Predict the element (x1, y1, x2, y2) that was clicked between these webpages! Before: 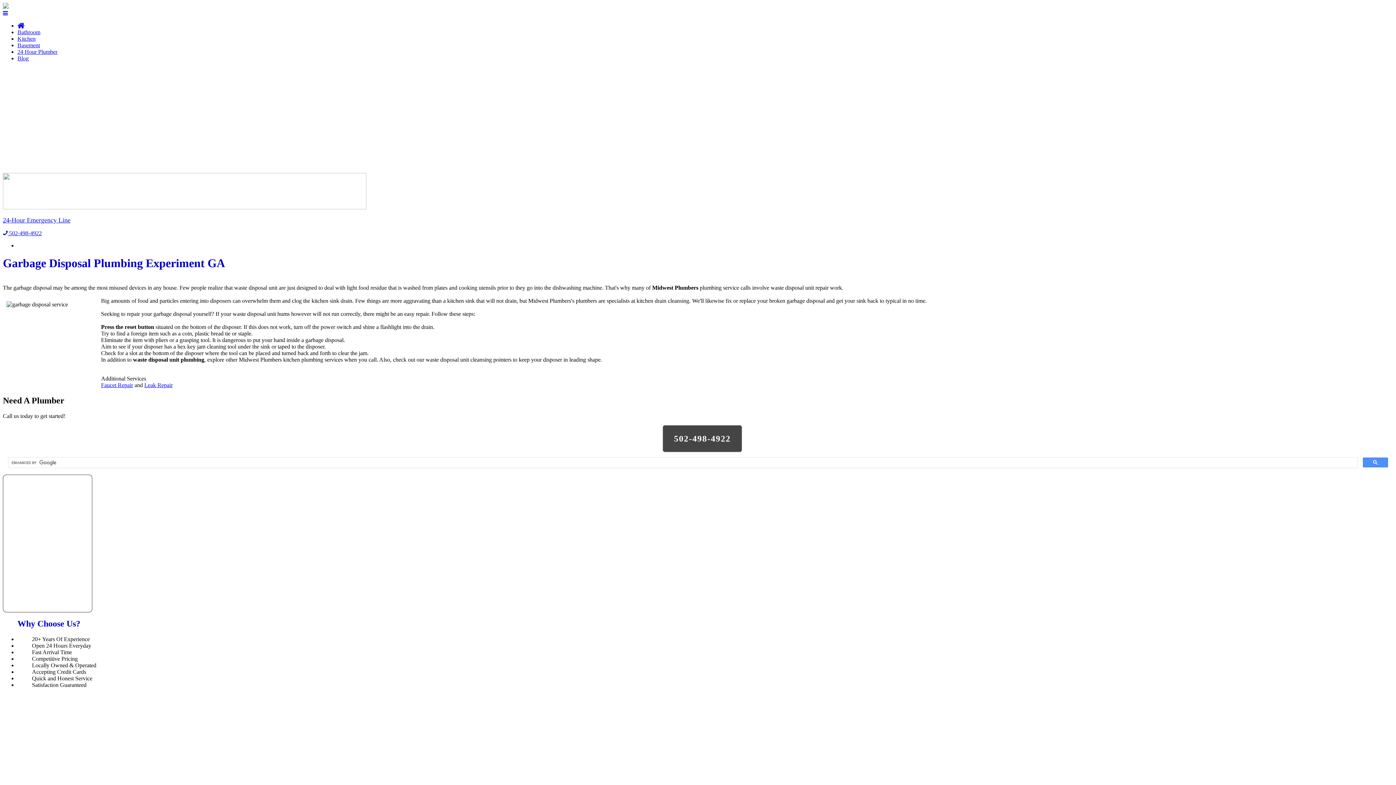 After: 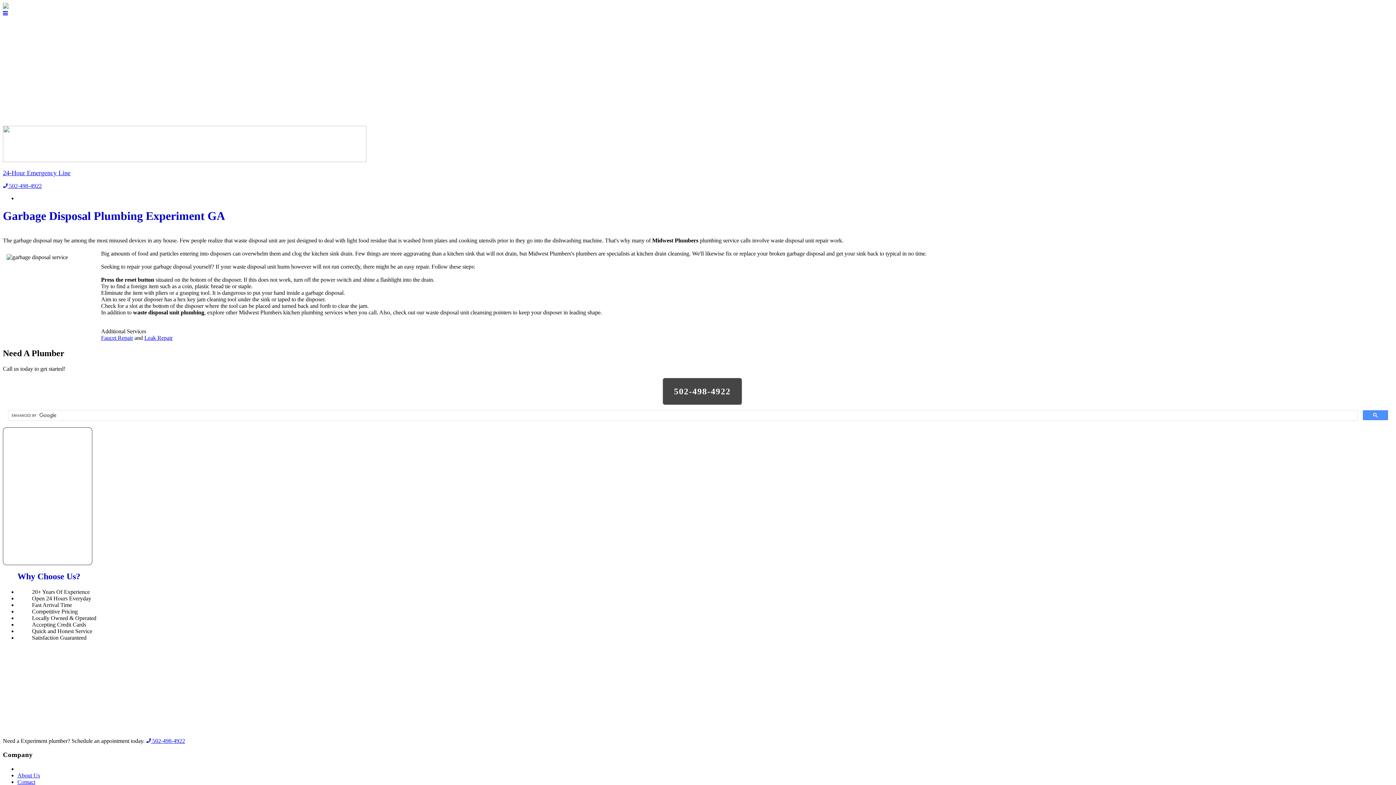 Action: bbox: (2, 10, 8, 16)